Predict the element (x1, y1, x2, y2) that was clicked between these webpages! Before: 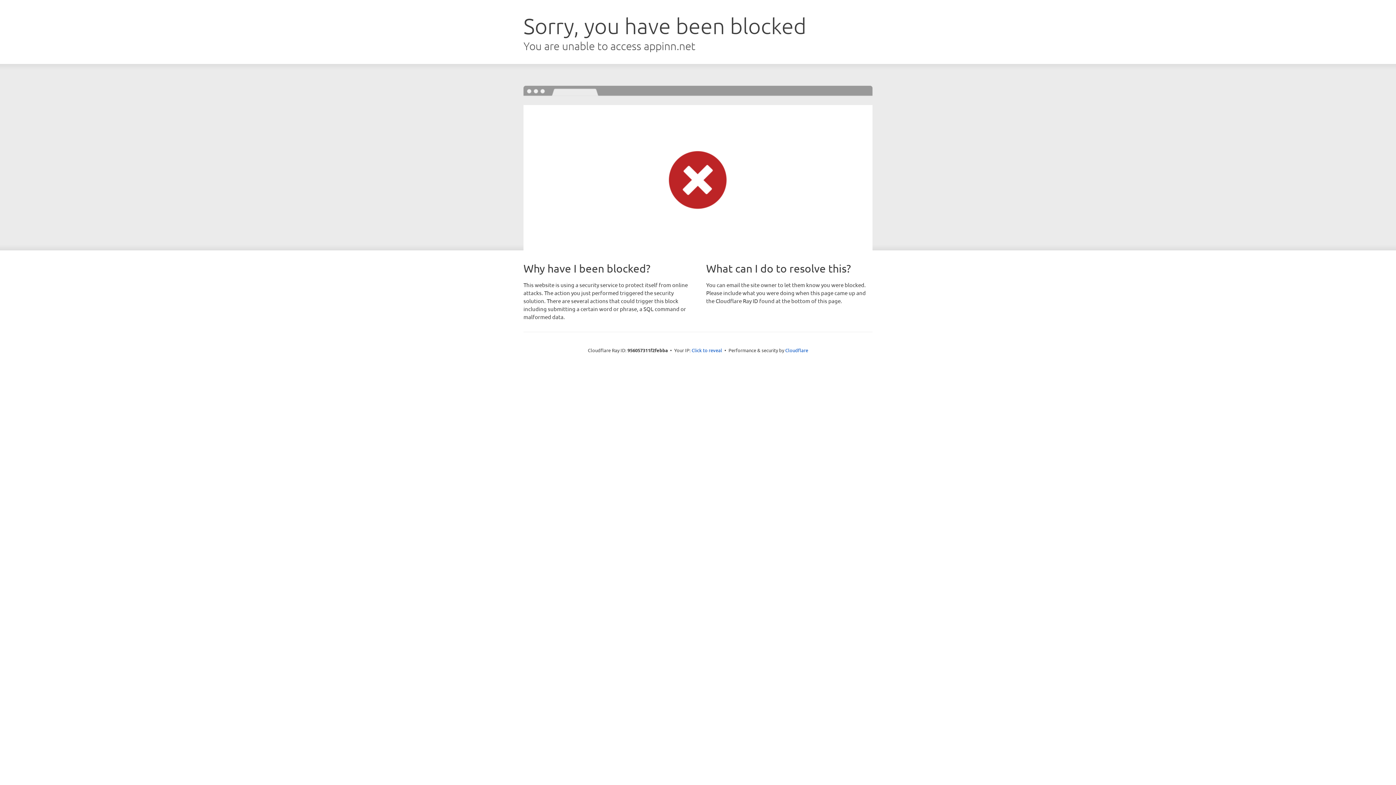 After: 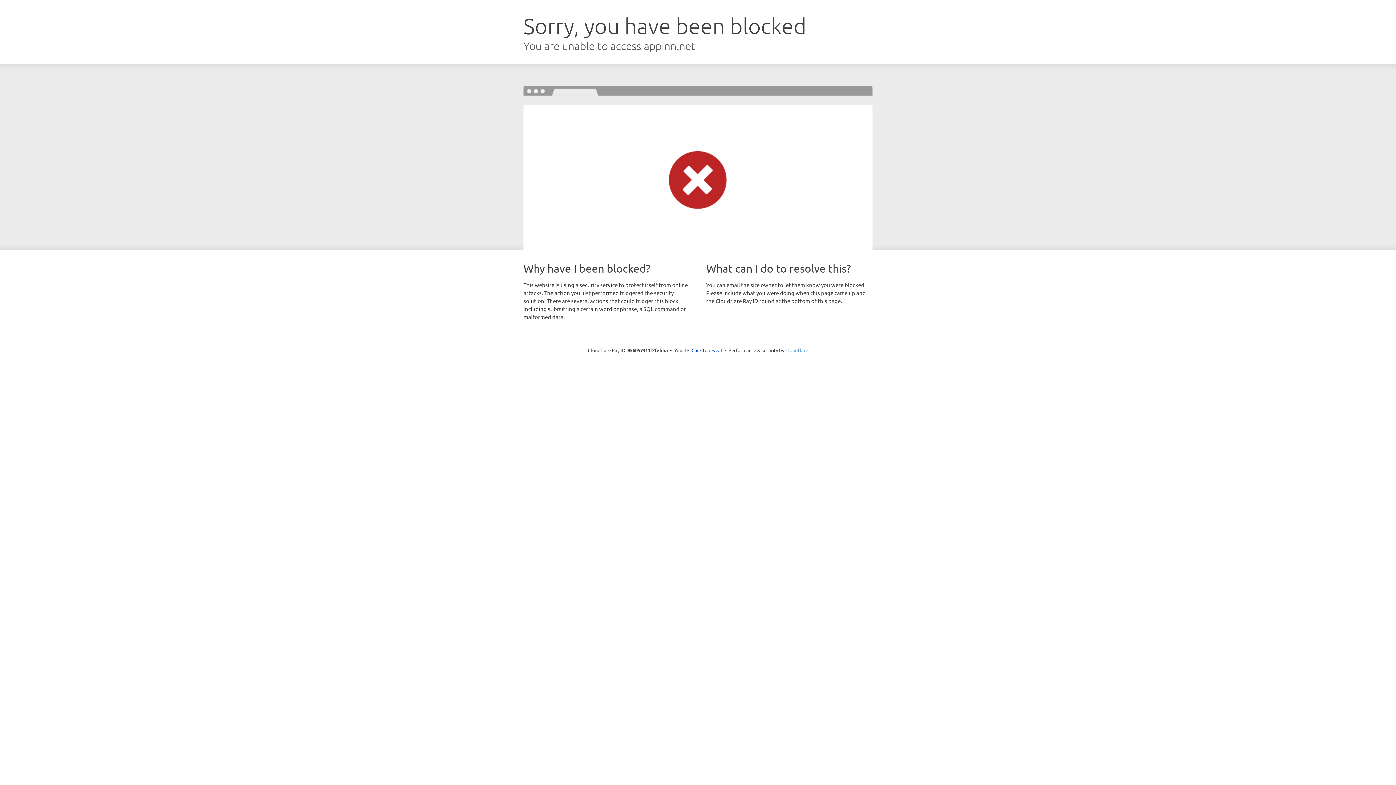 Action: label: Cloudflare bbox: (785, 347, 808, 353)